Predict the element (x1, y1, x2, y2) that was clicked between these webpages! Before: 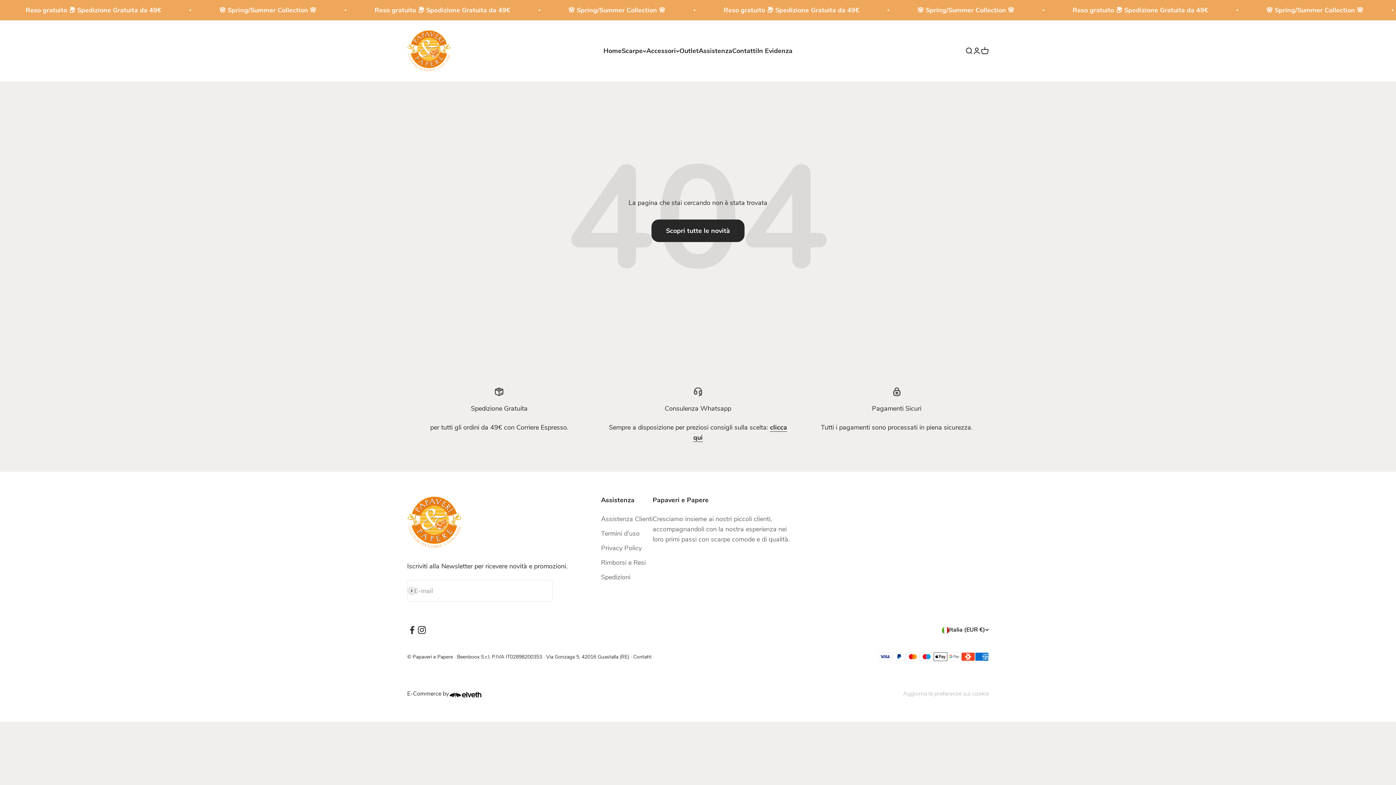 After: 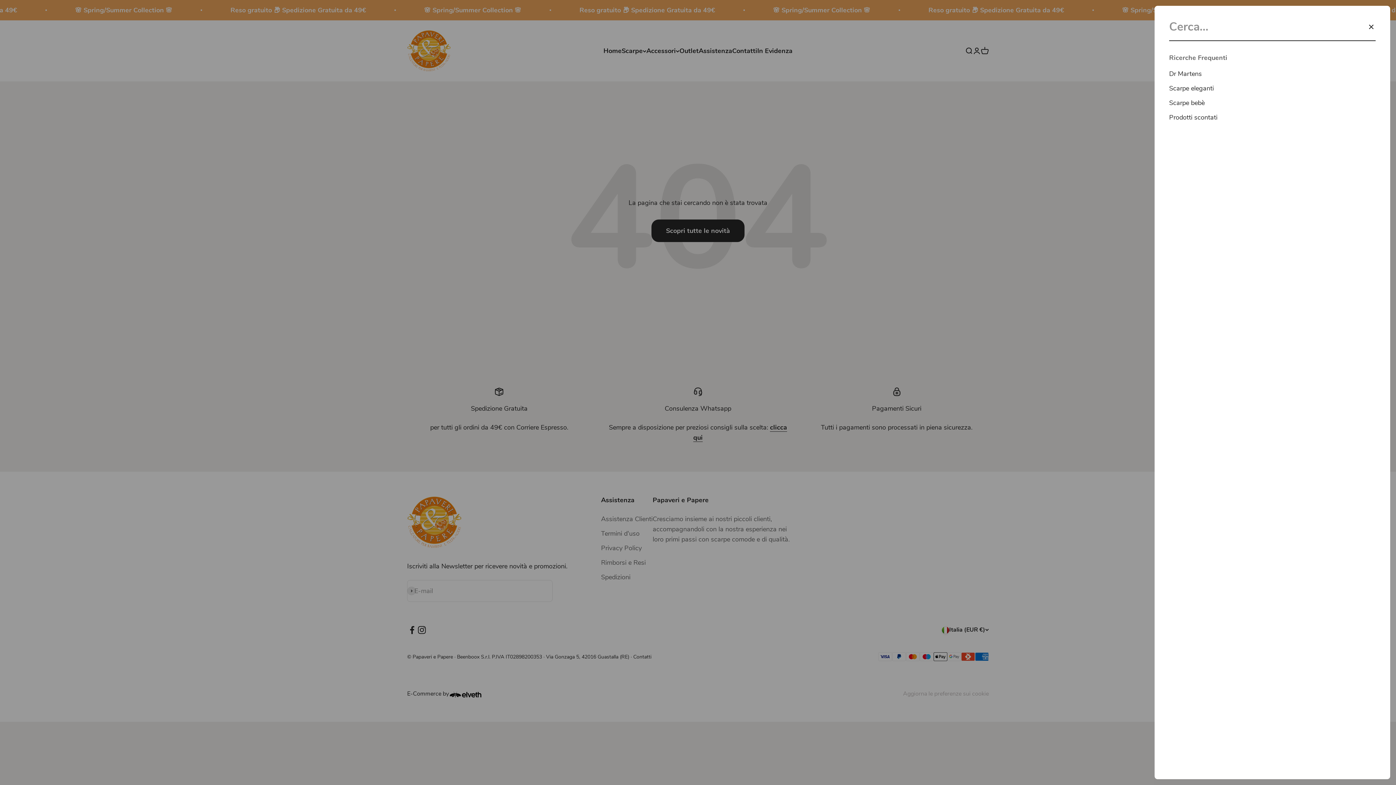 Action: bbox: (965, 46, 973, 54) label: Mostra il menu di ricerca